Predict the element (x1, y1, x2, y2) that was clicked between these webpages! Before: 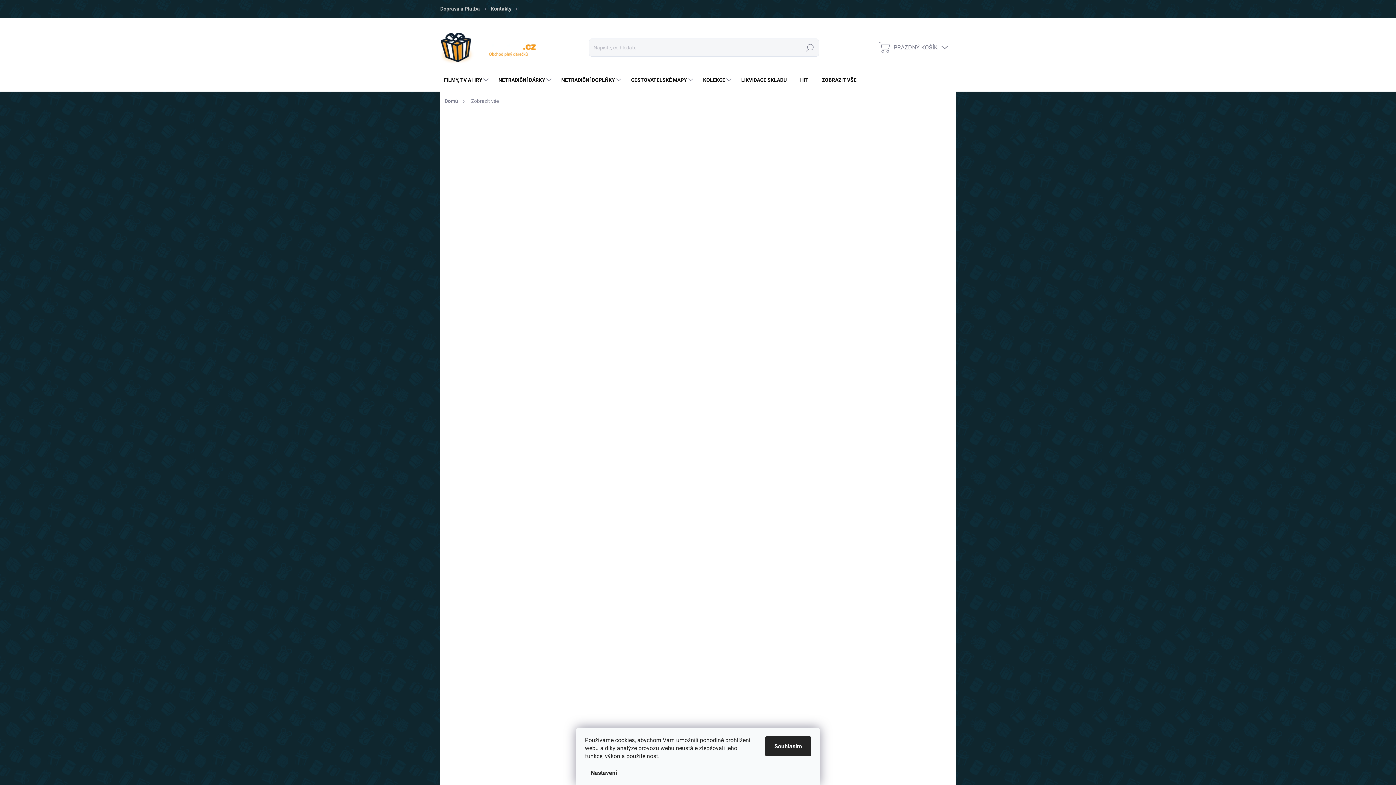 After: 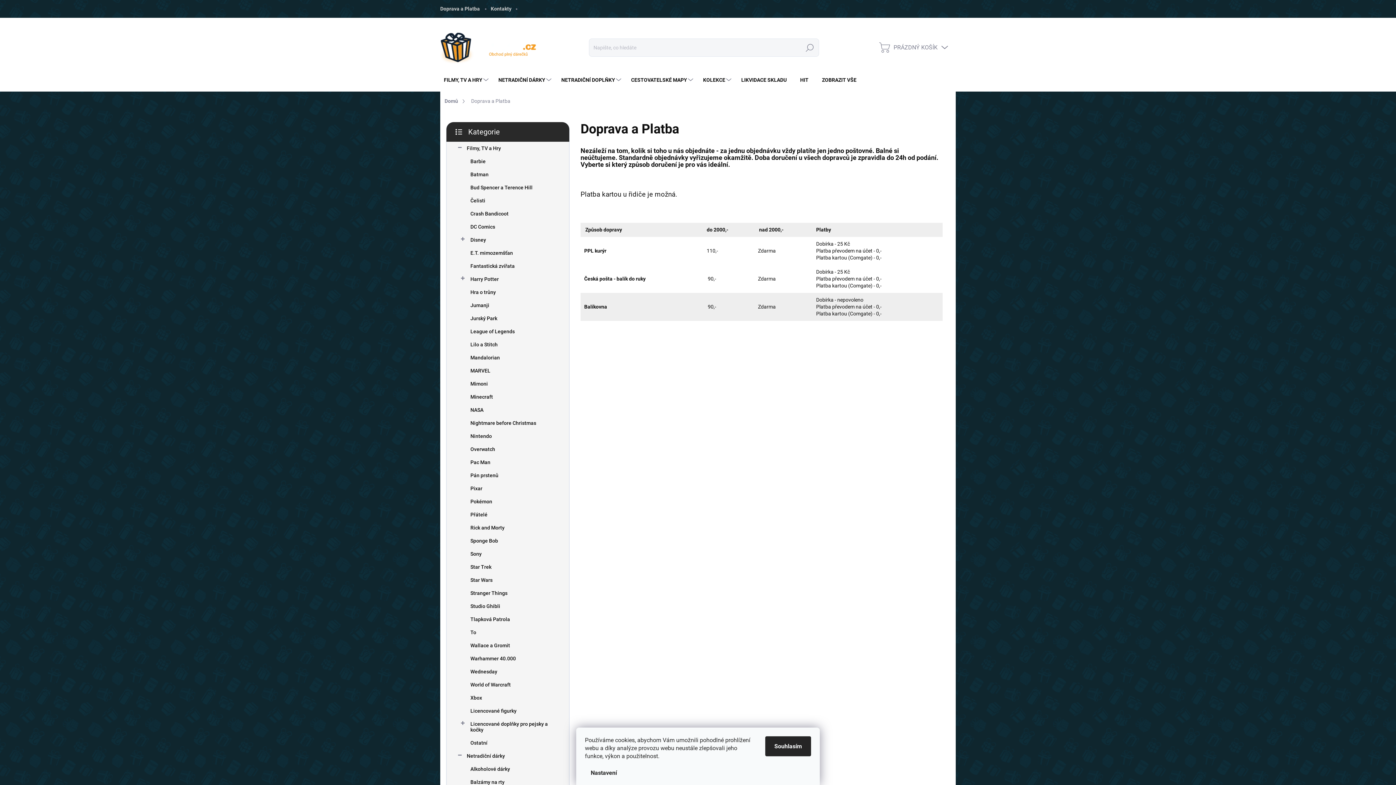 Action: label: Doprava a Platba bbox: (440, 0, 485, 17)